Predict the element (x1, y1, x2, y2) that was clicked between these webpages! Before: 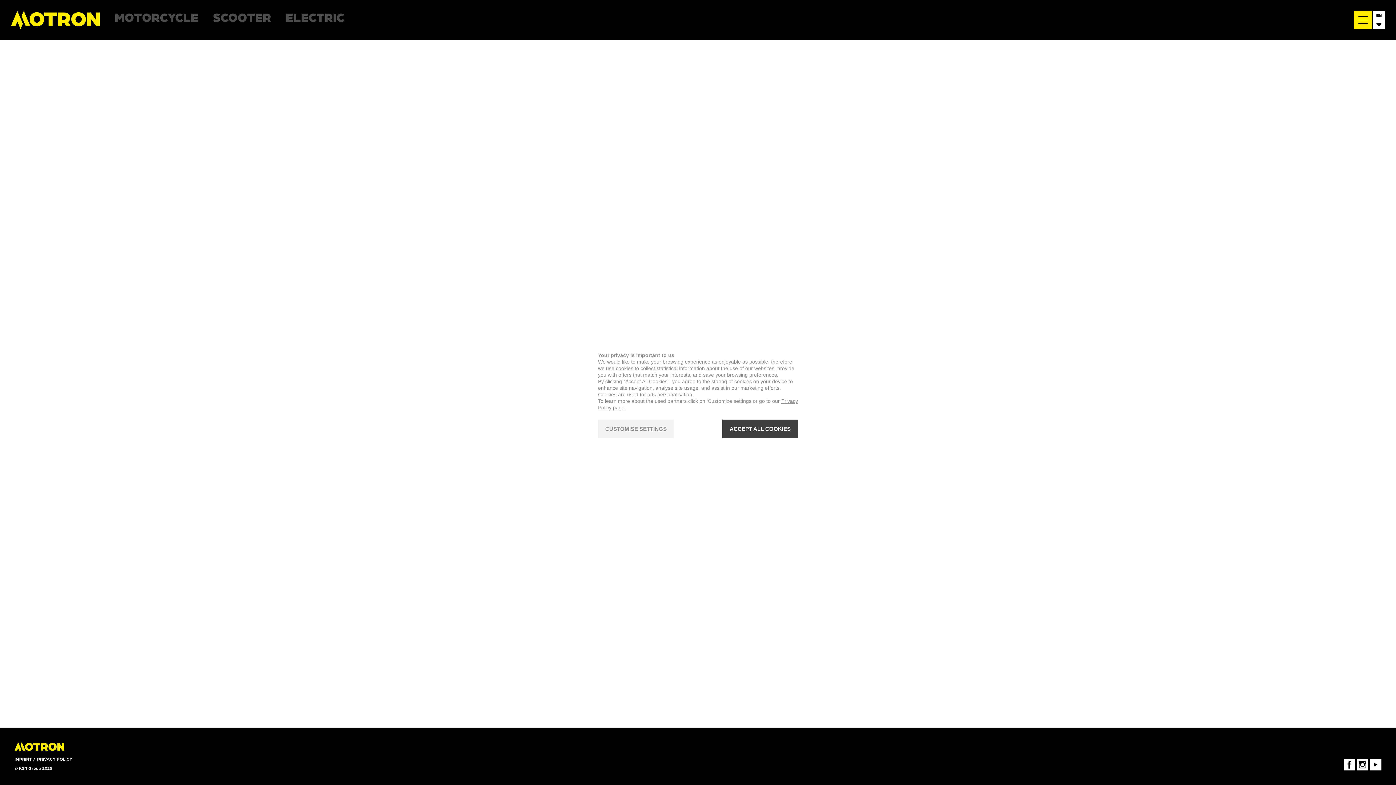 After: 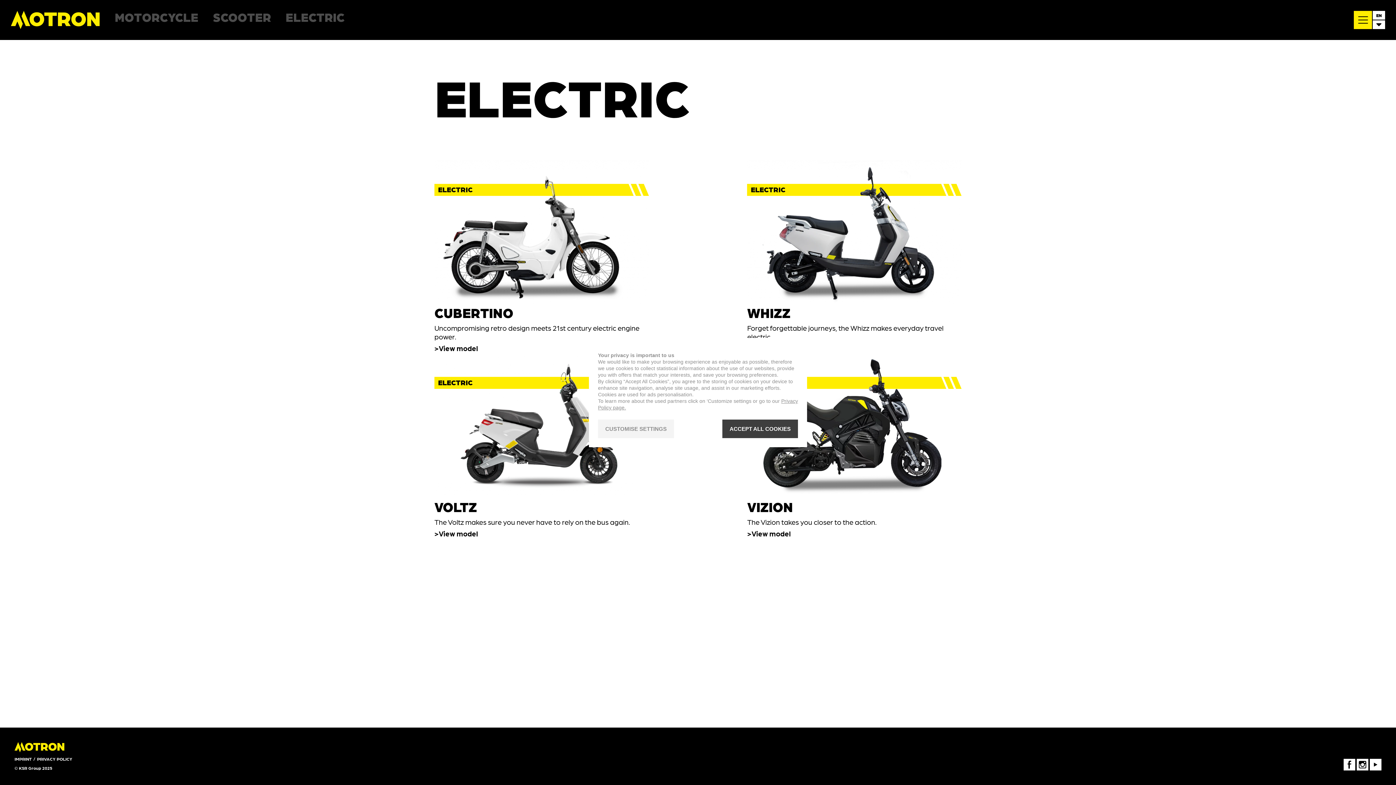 Action: bbox: (285, 9, 344, 23) label: ELECTRIC